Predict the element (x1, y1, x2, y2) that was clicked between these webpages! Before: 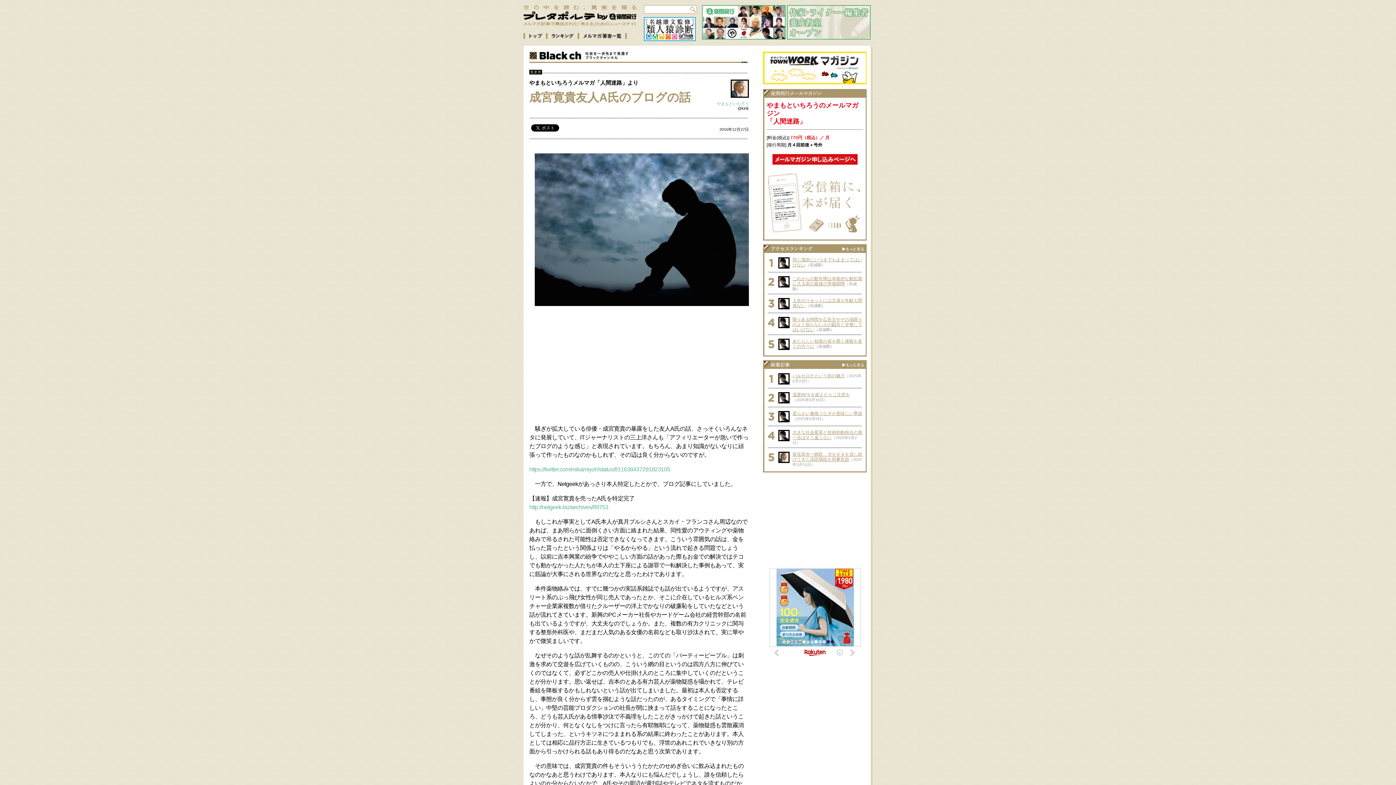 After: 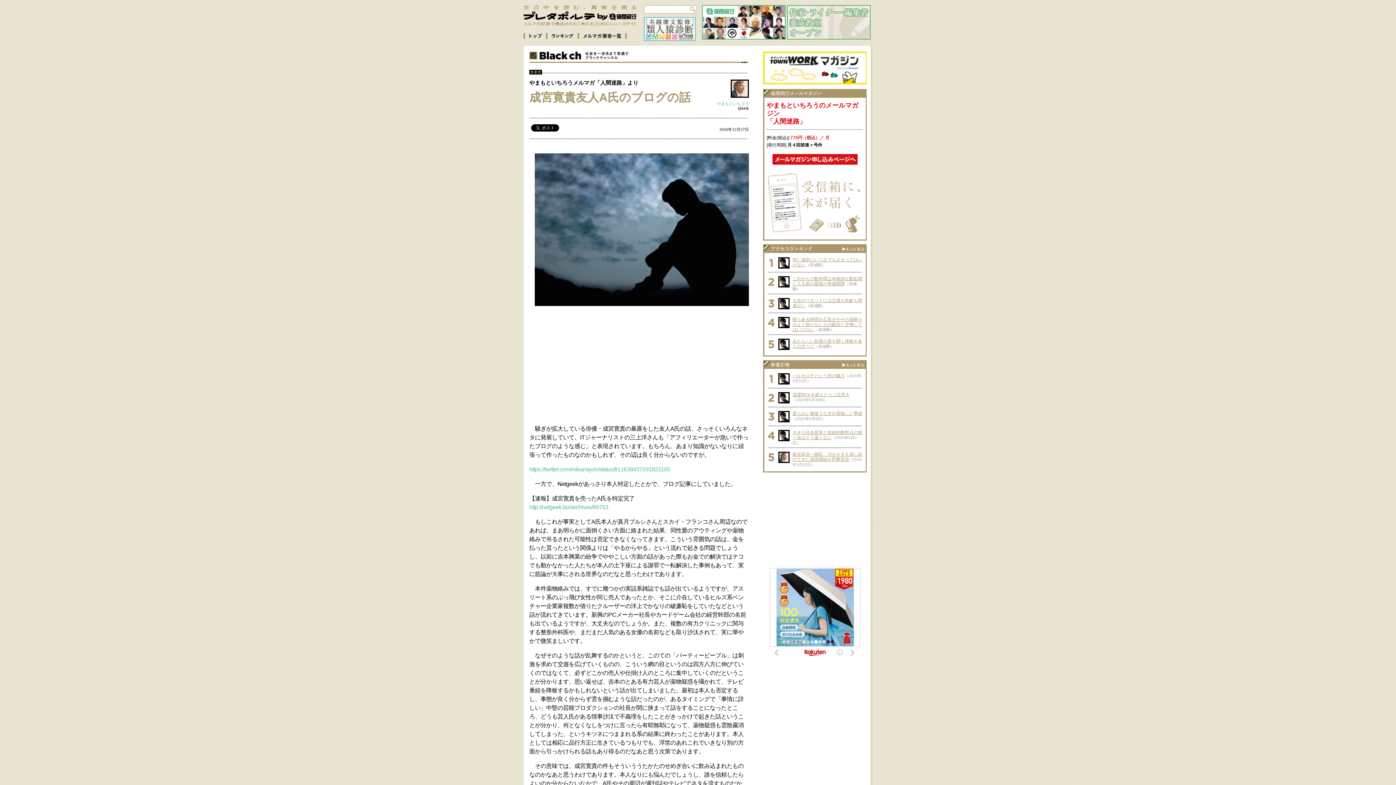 Action: bbox: (644, 36, 696, 42)